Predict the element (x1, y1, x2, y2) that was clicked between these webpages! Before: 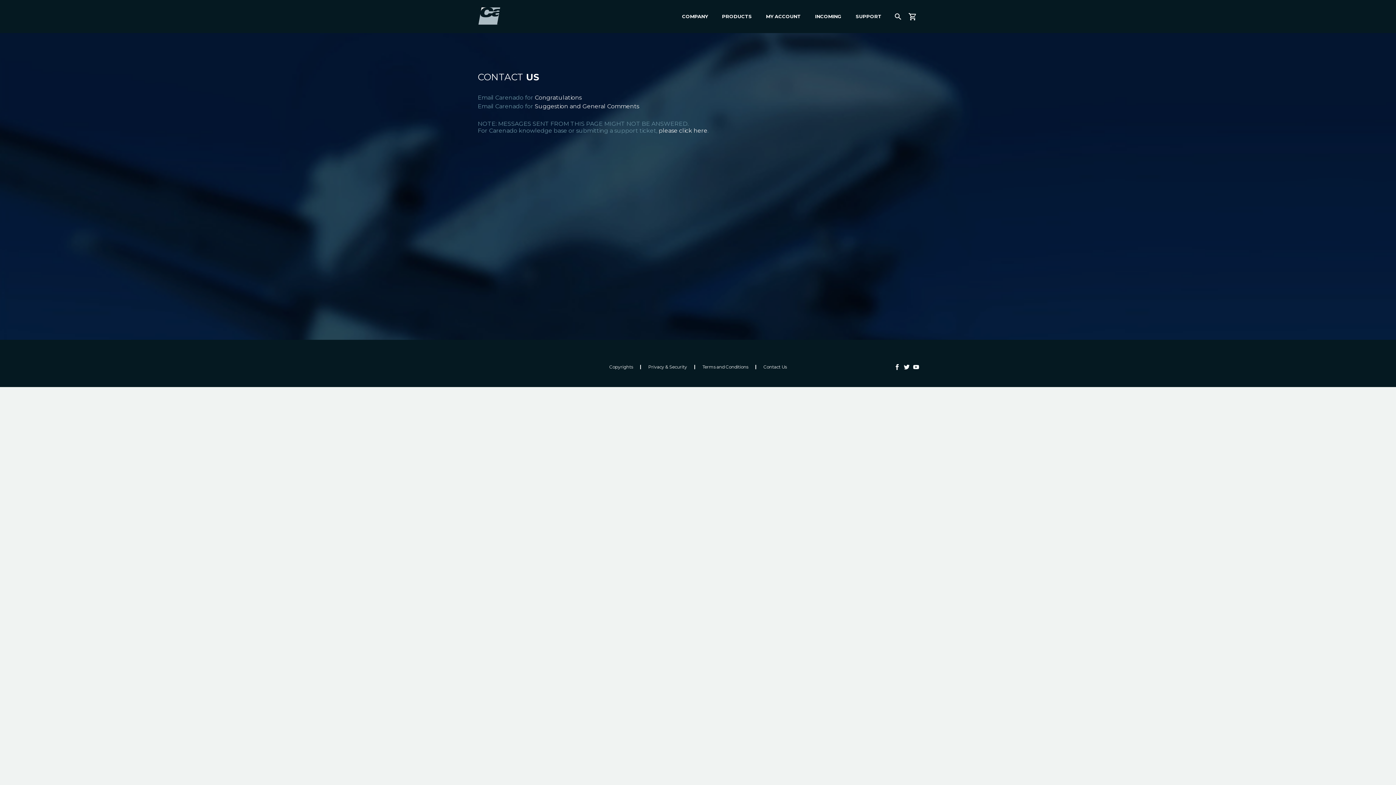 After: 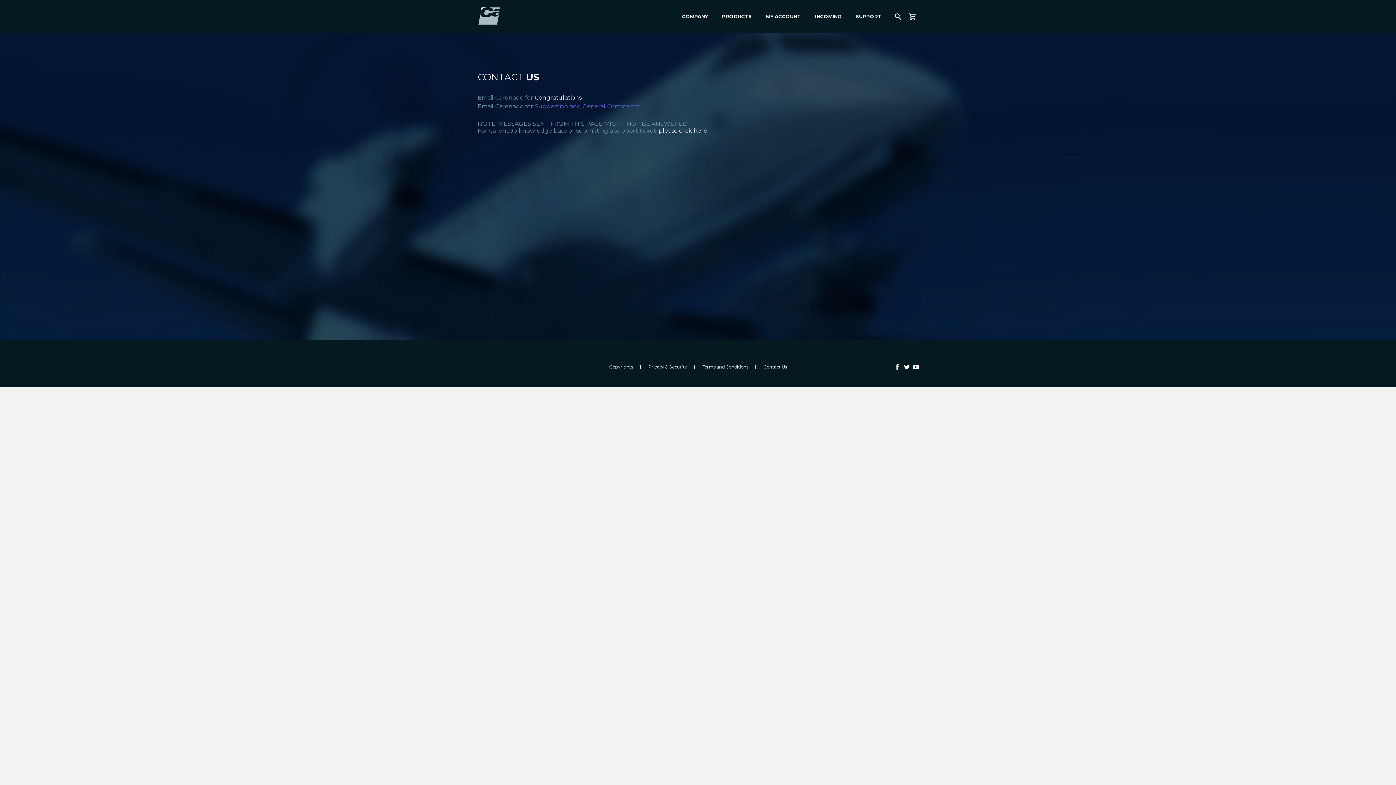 Action: bbox: (534, 102, 639, 109) label: Suggestion and General Comments